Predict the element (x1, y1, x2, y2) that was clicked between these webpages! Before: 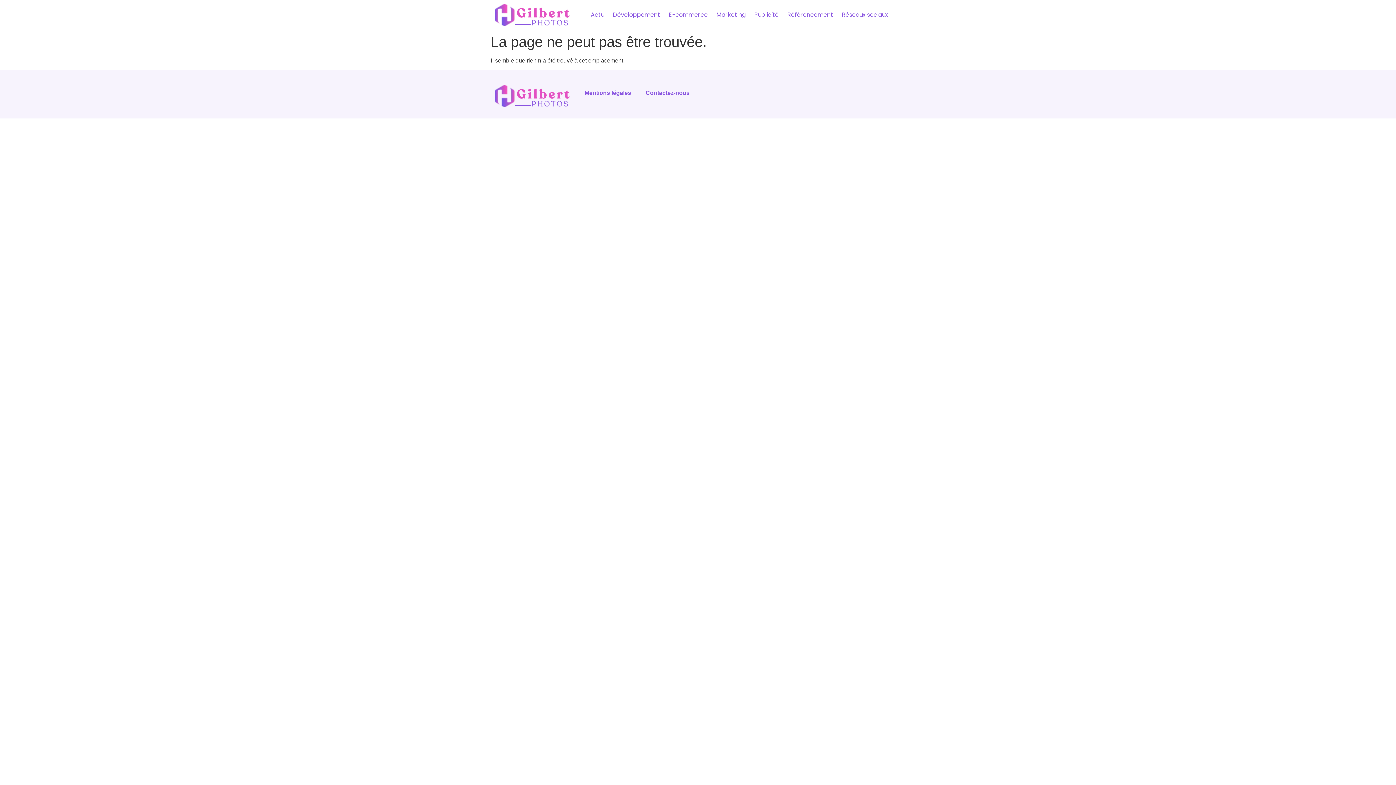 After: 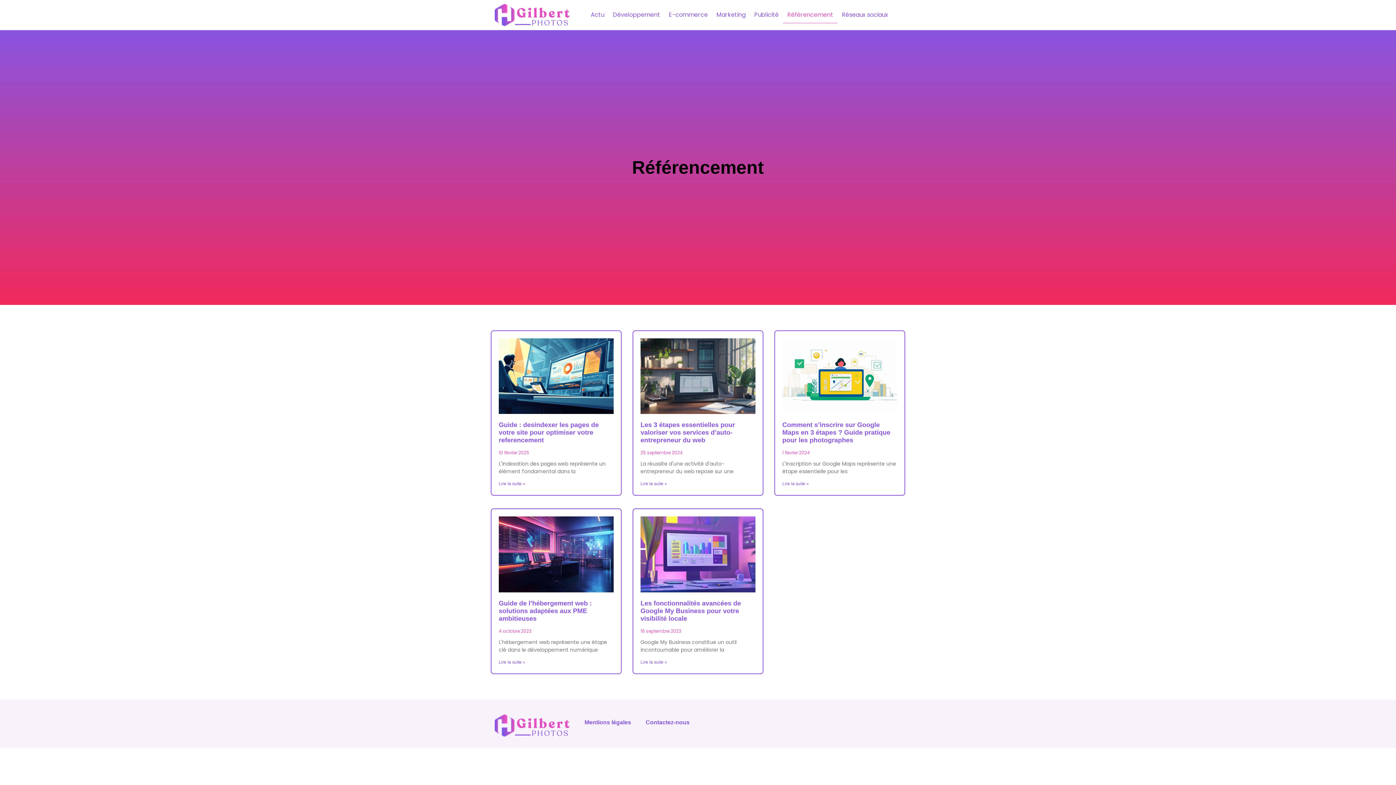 Action: label: Référencement bbox: (783, 6, 837, 23)